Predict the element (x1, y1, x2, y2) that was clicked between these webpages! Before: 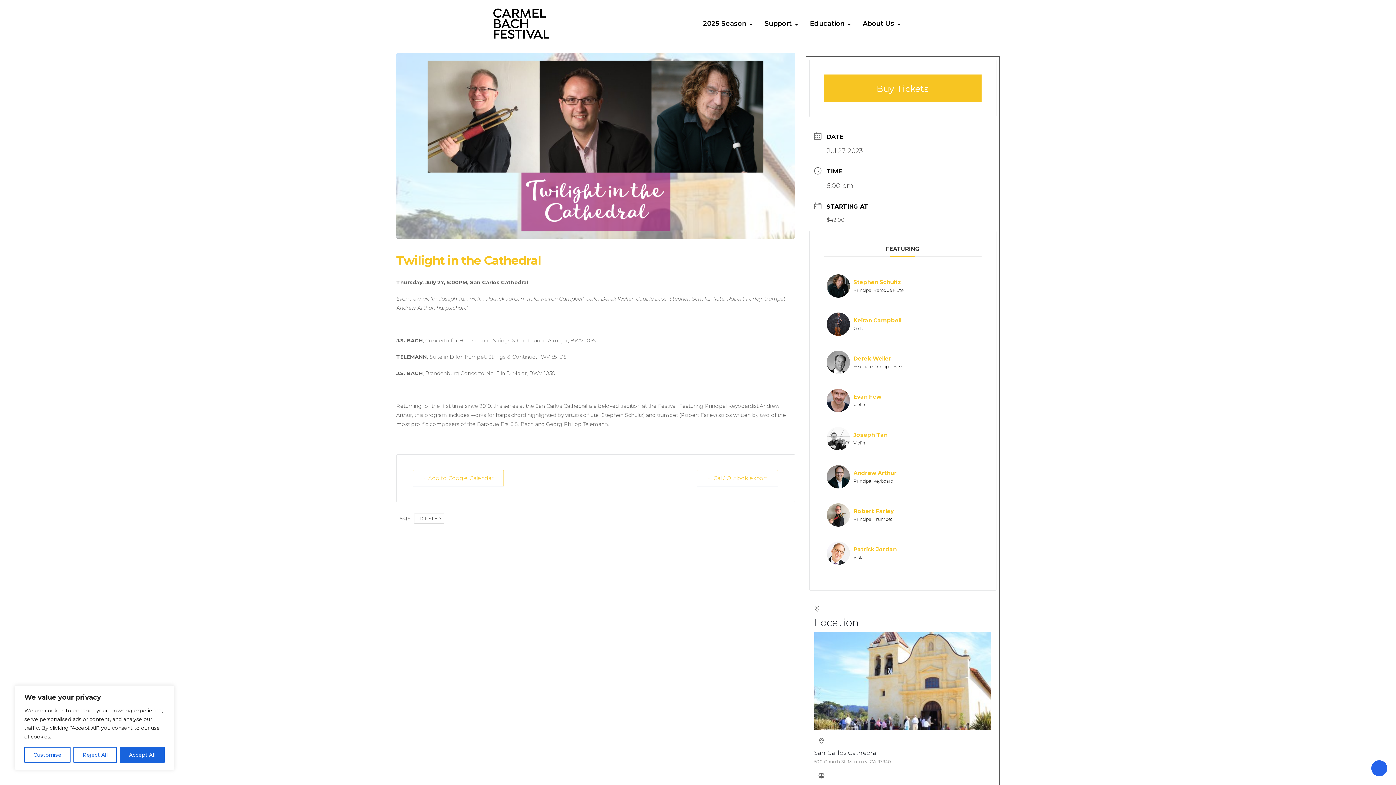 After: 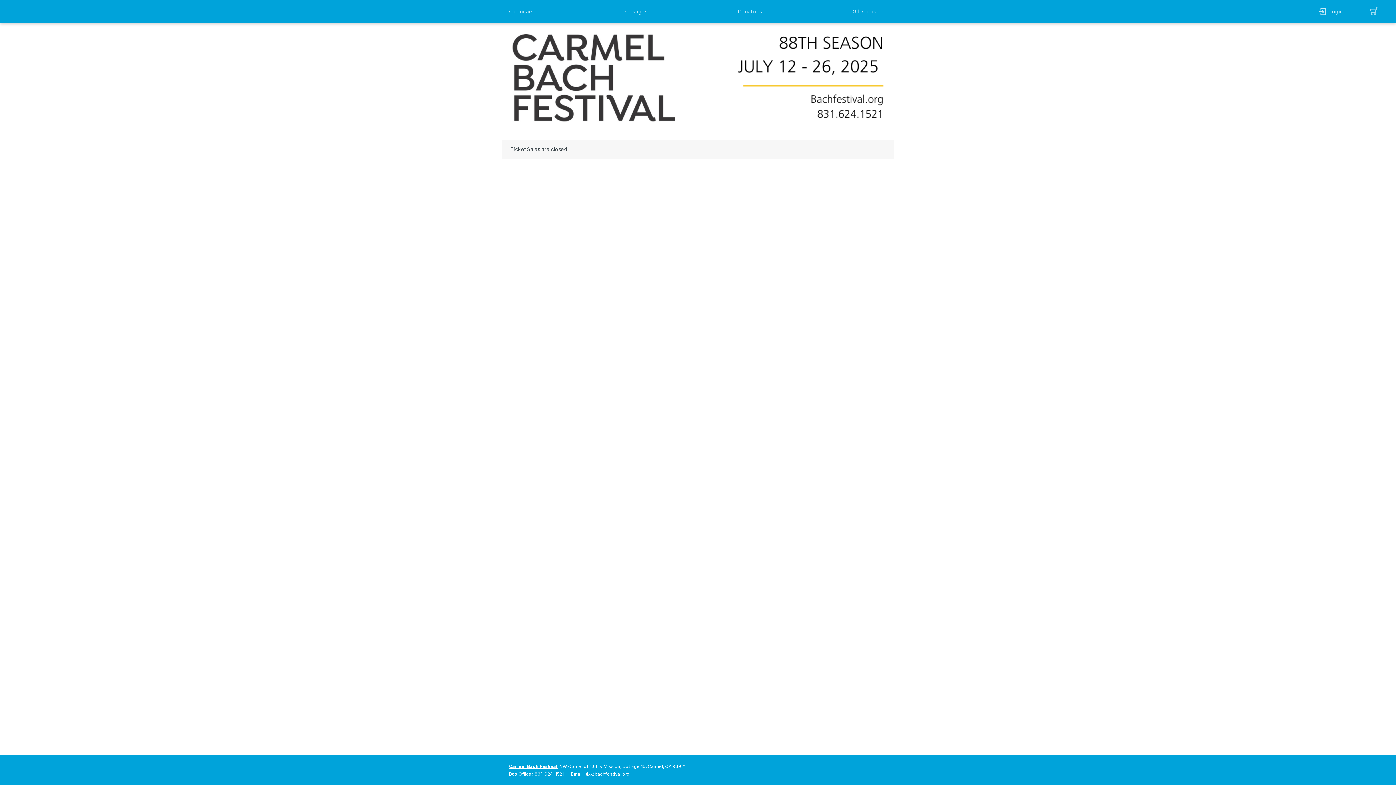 Action: bbox: (824, 74, 981, 102) label: Buy Tickets